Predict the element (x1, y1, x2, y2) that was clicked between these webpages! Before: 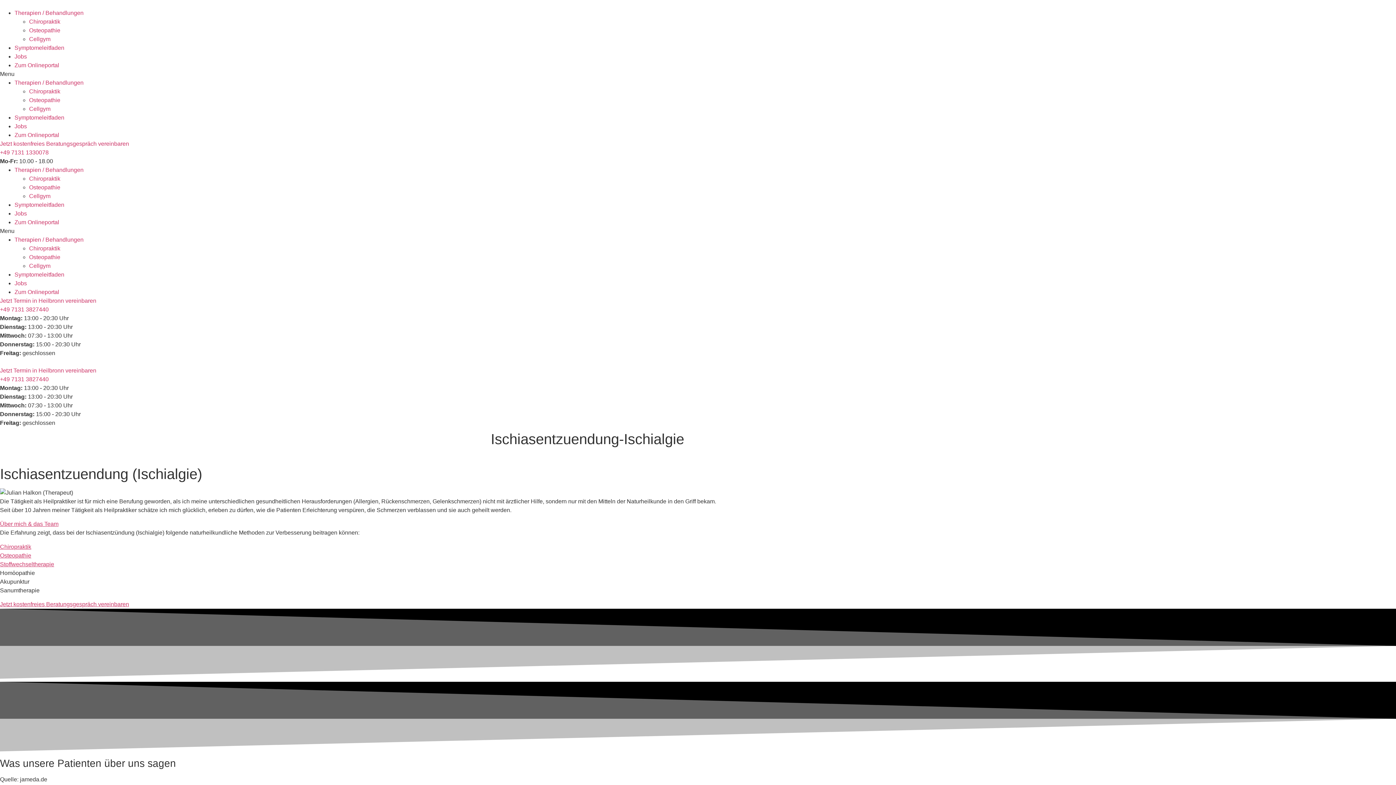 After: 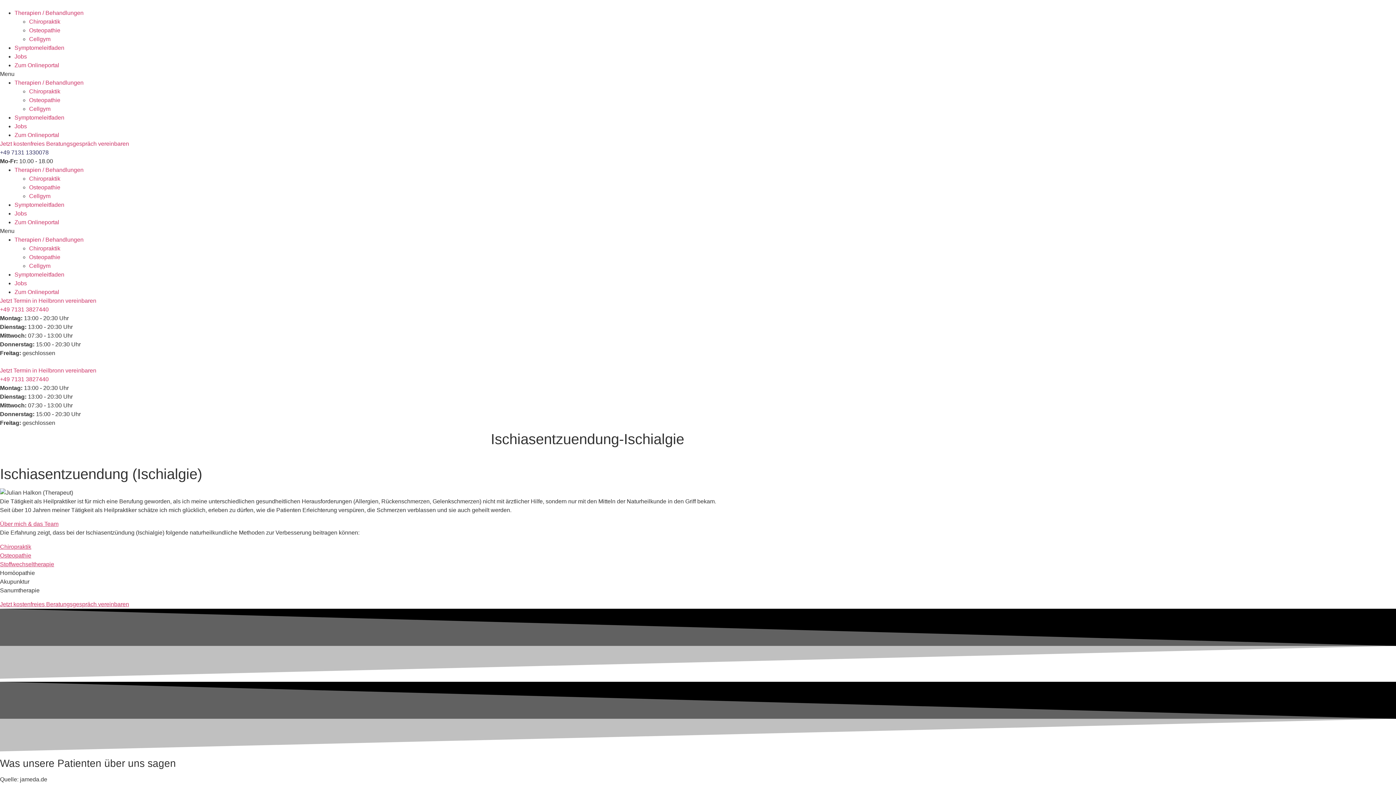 Action: bbox: (0, 149, 48, 155) label: +49 7131 1330078